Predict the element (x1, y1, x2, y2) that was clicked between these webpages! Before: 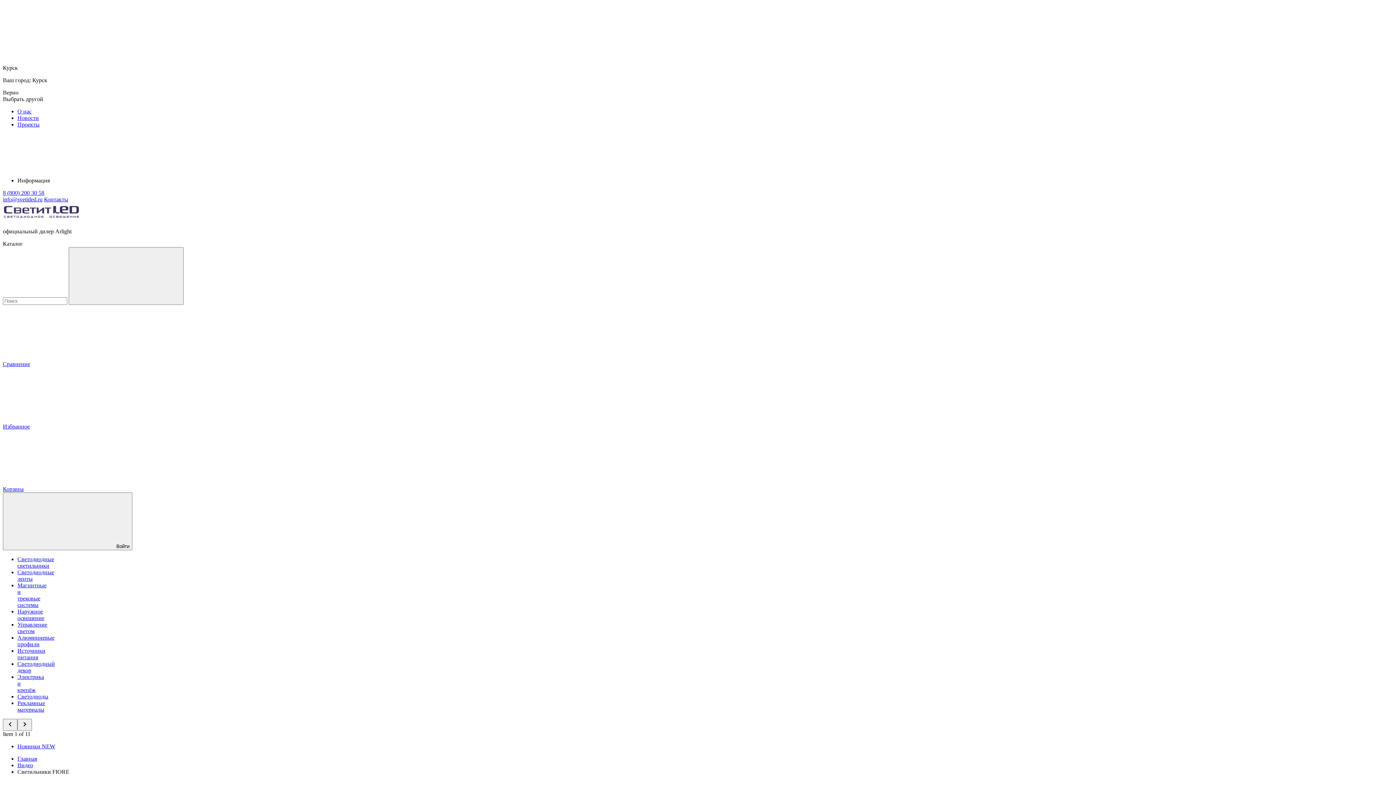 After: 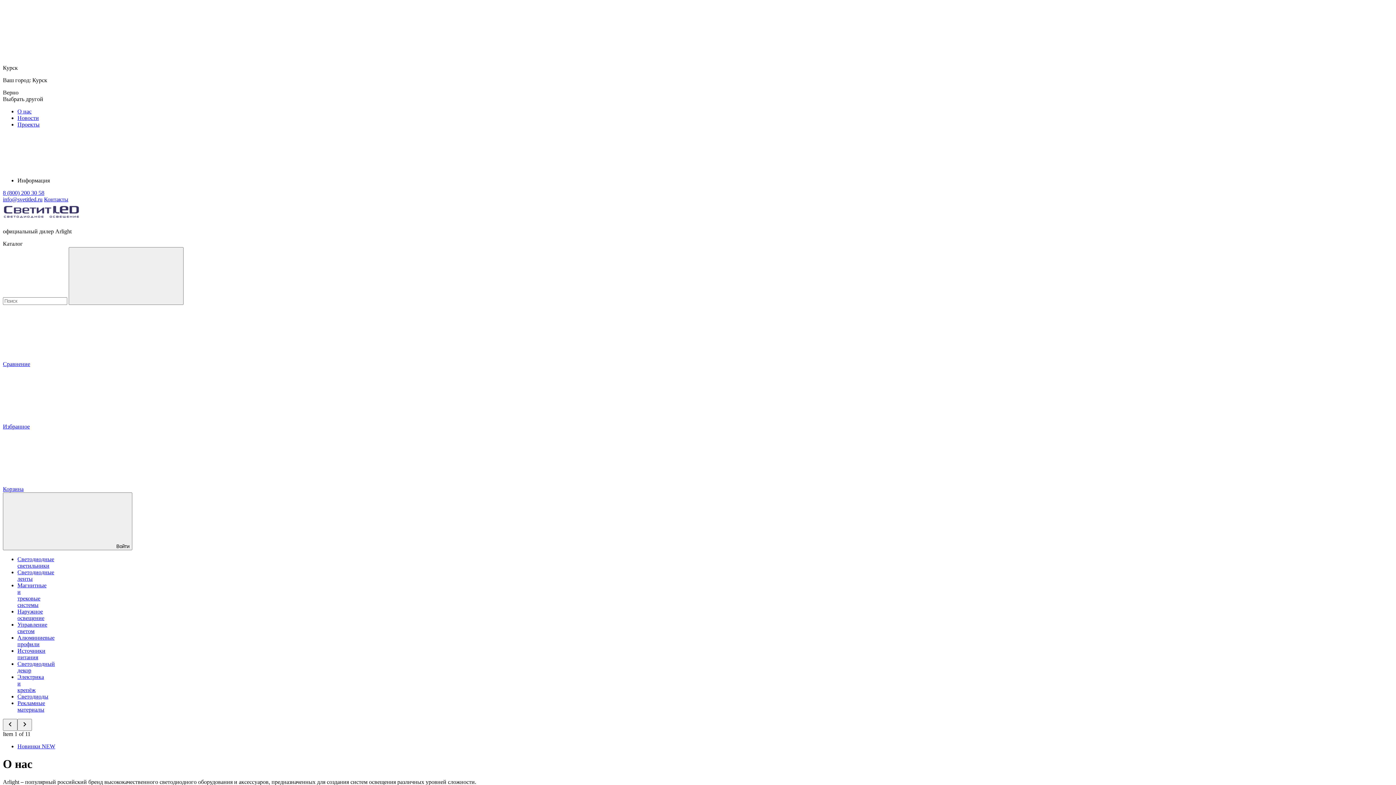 Action: label: О нас bbox: (17, 108, 31, 114)